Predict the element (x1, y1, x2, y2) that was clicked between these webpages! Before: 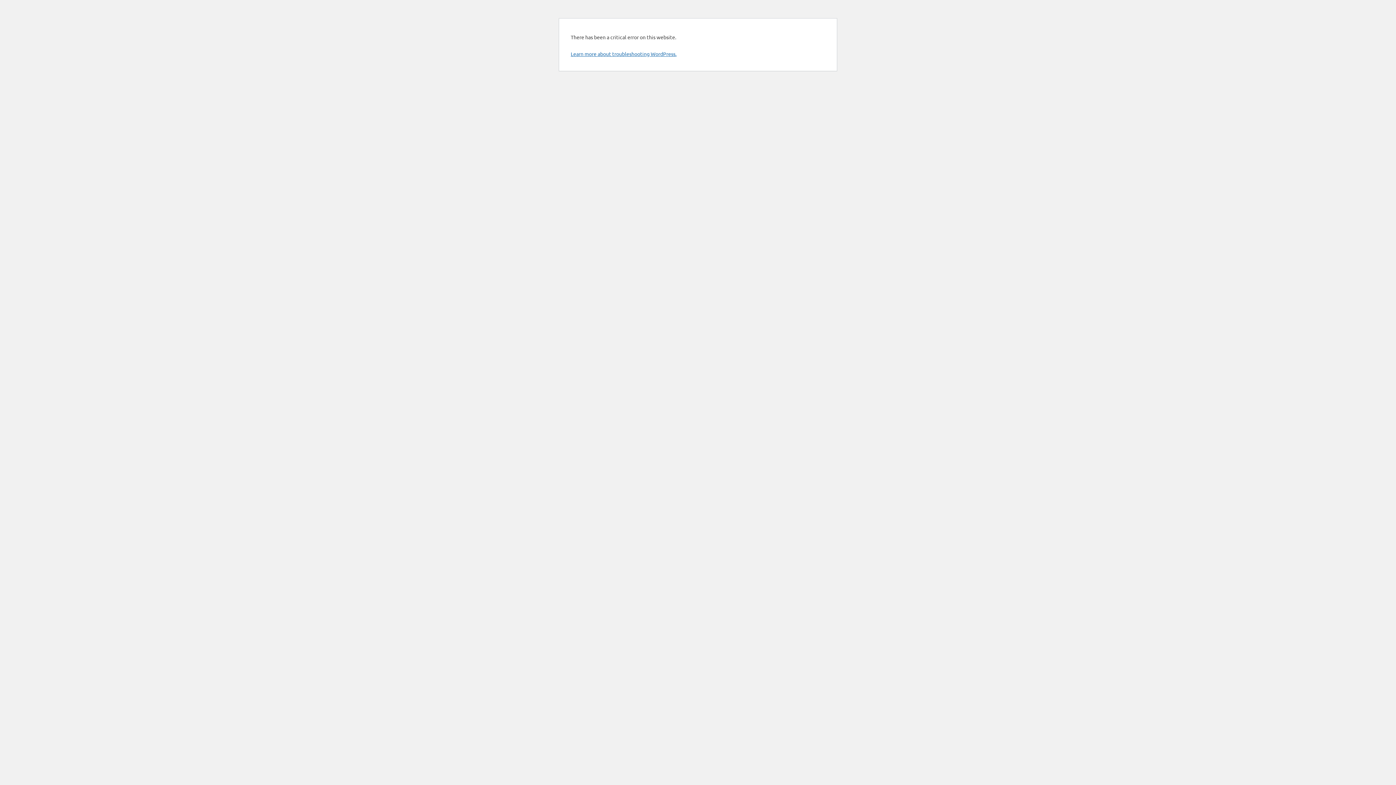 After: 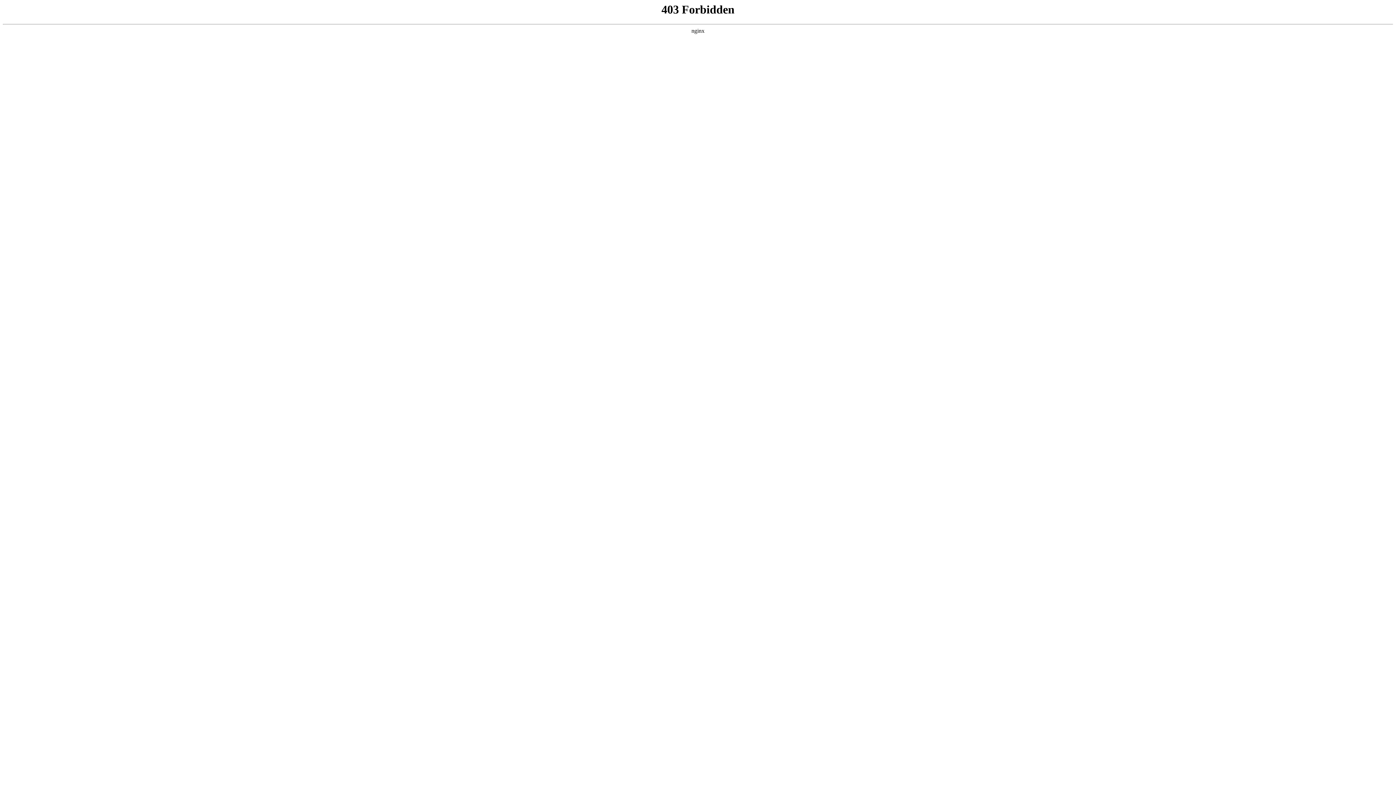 Action: label: Learn more about troubleshooting WordPress. bbox: (570, 50, 676, 57)